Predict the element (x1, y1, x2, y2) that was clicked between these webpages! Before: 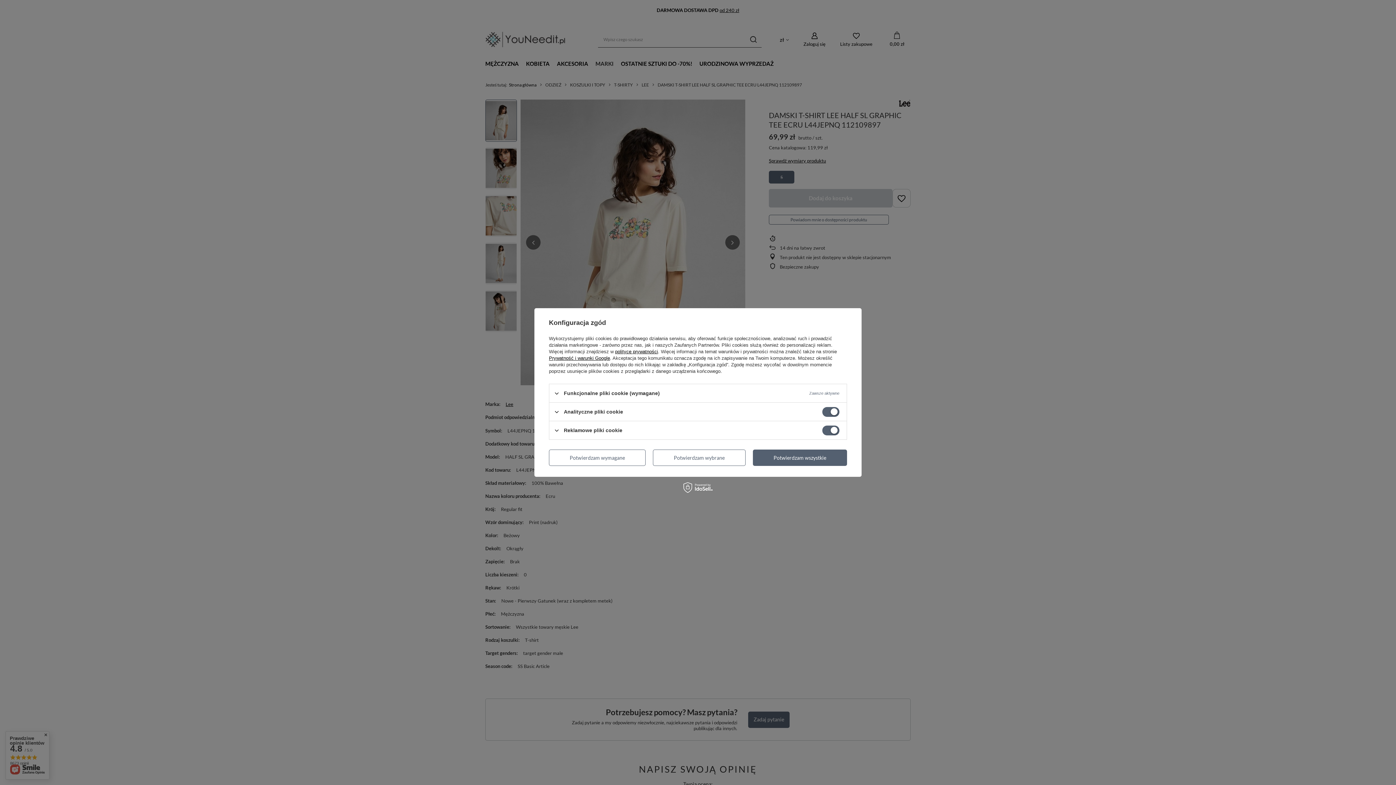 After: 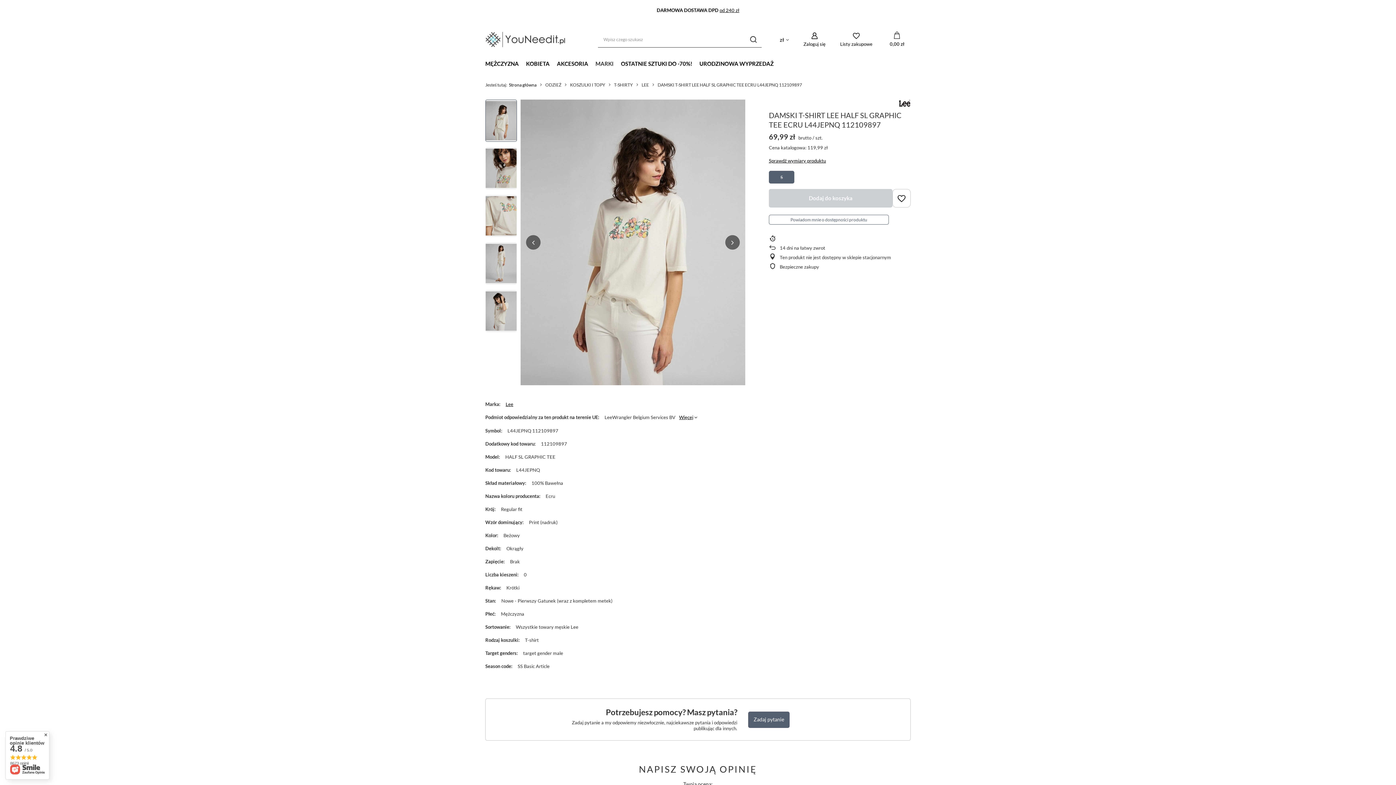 Action: bbox: (752, 449, 847, 466) label: Potwierdzam wszystkie